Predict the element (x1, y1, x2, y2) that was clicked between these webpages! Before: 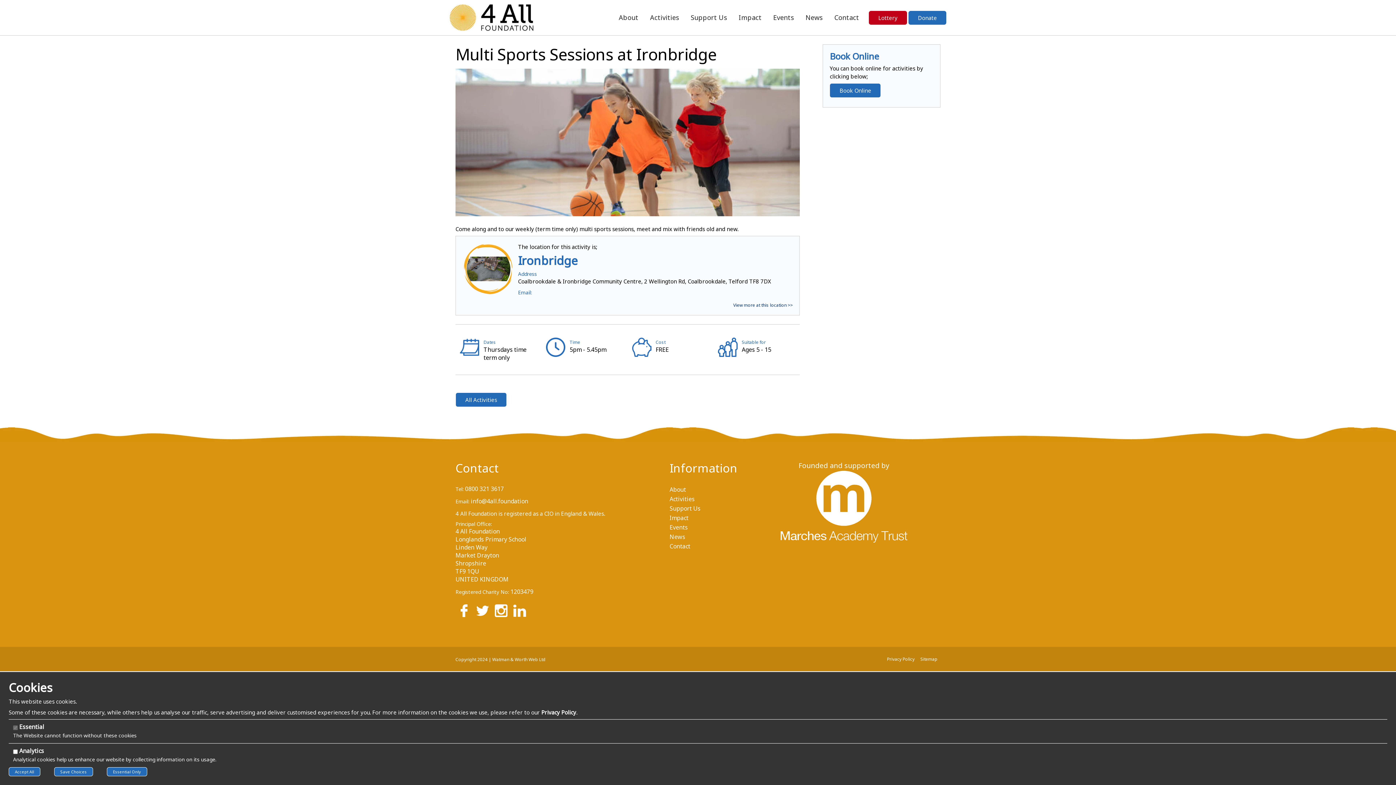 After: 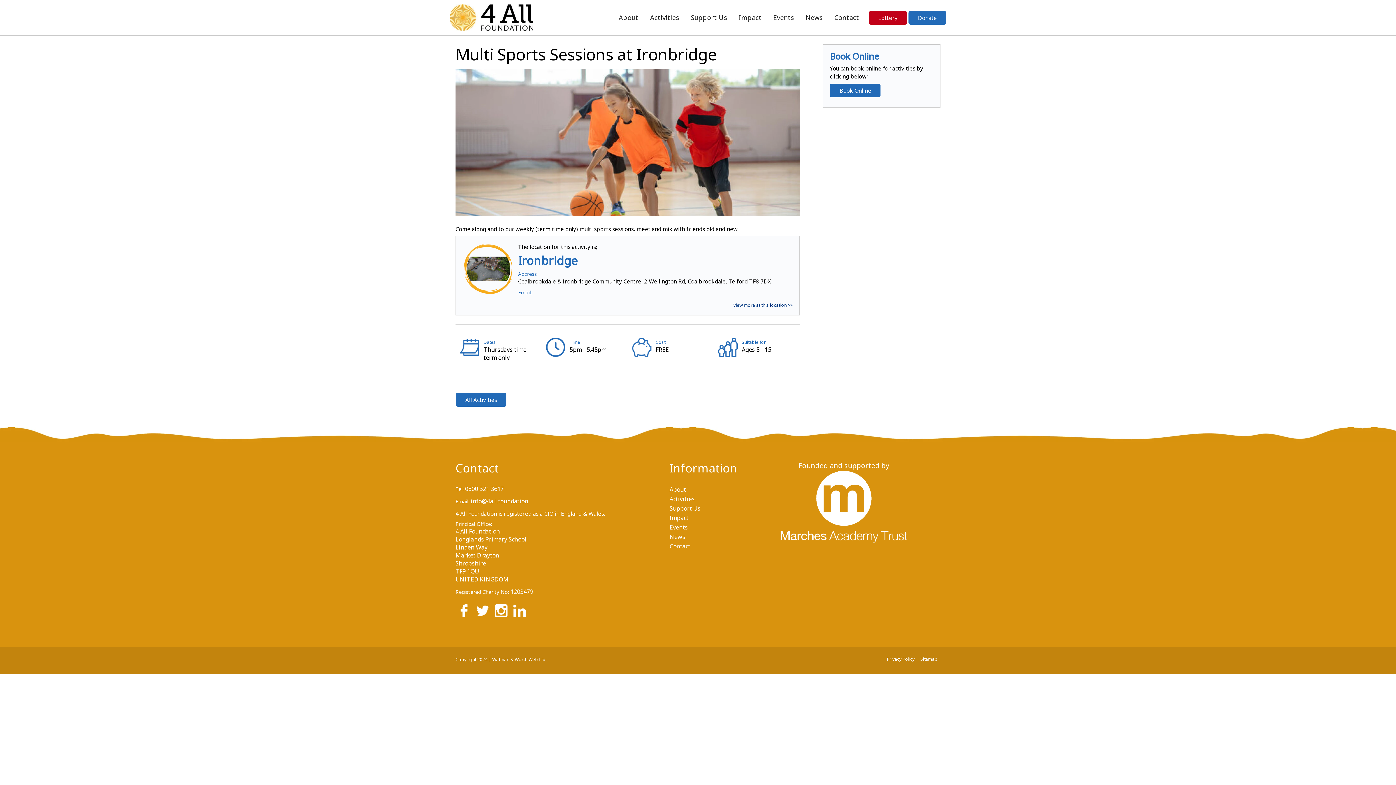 Action: bbox: (8, 767, 40, 776) label: Accept All